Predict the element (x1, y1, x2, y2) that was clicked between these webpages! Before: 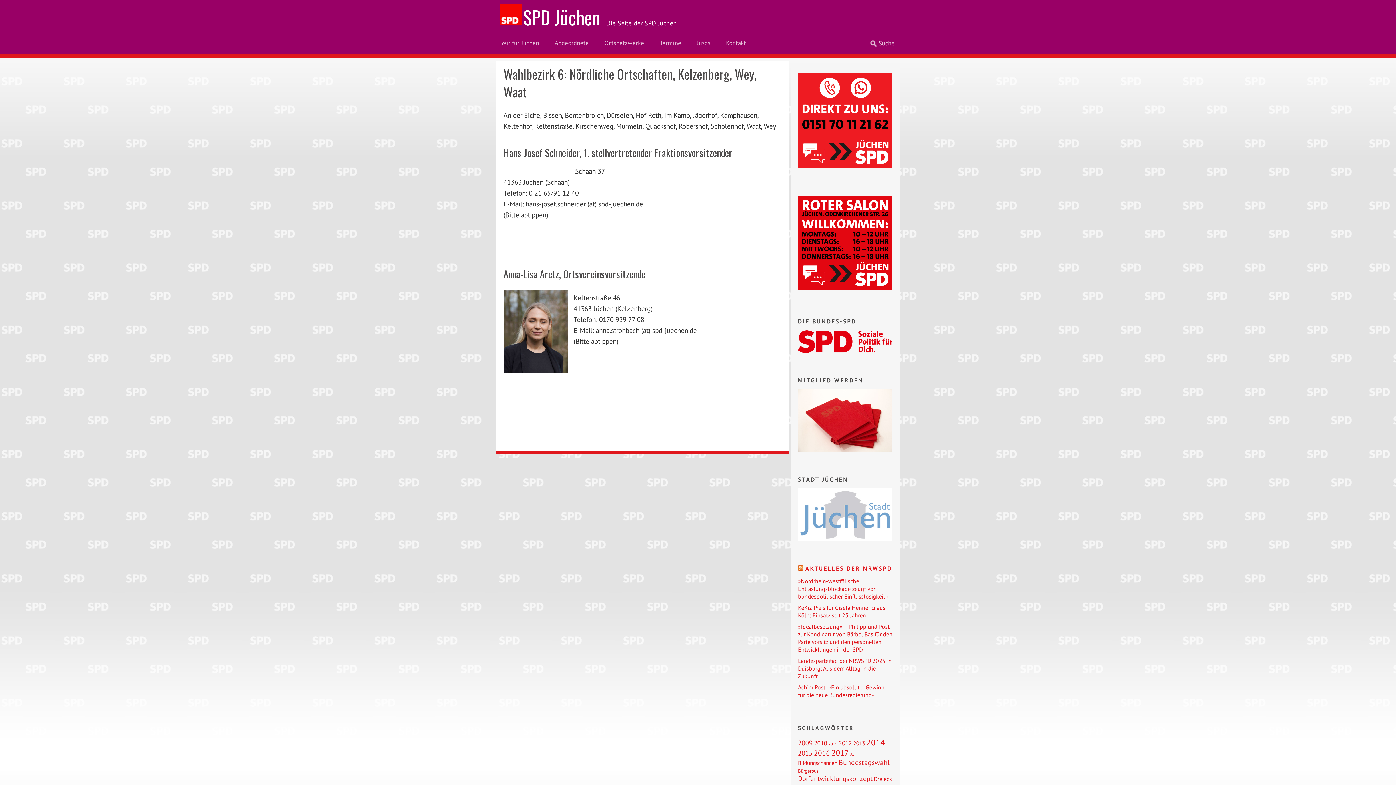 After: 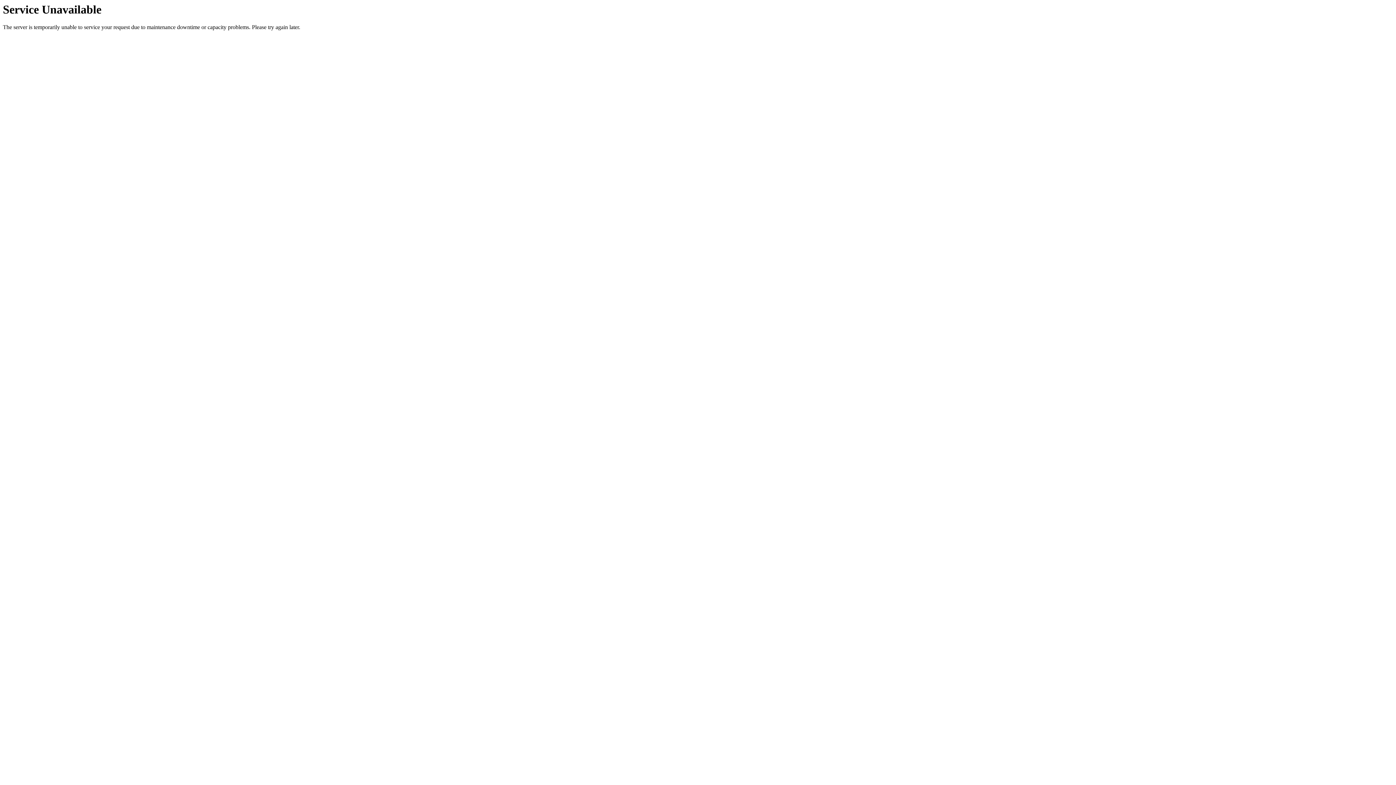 Action: label: 2009 (6 Einträge) bbox: (798, 738, 812, 747)